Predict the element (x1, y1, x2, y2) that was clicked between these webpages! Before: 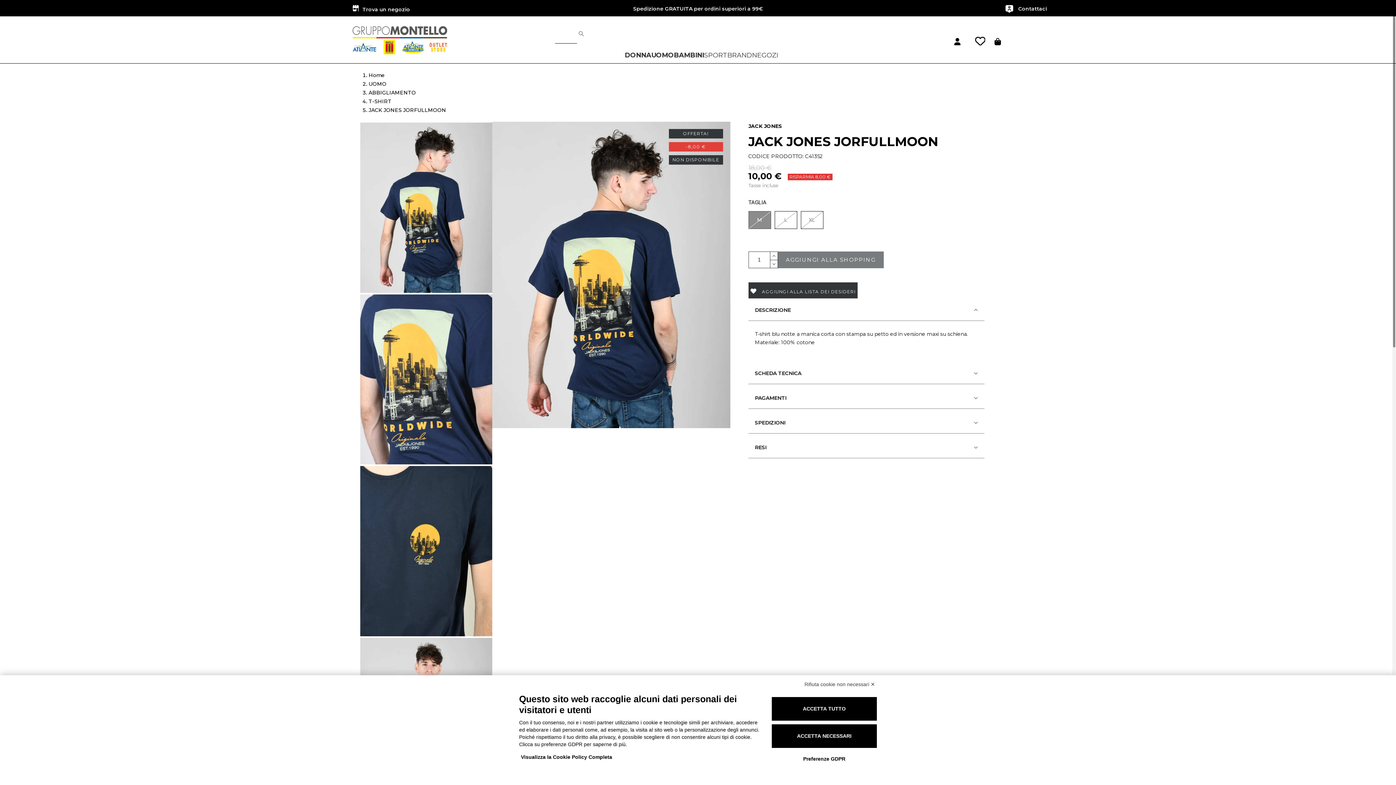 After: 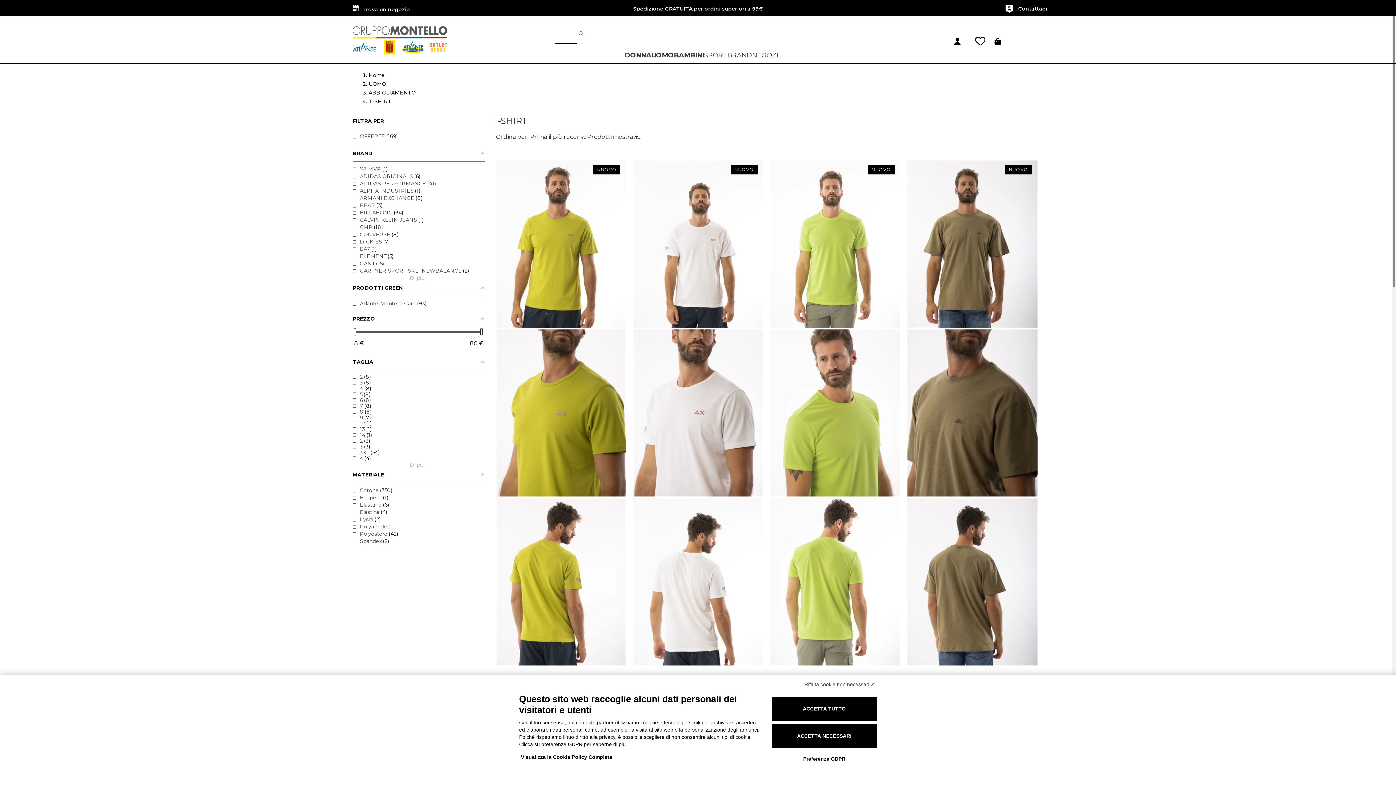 Action: bbox: (368, 98, 391, 104) label: T-SHIRT